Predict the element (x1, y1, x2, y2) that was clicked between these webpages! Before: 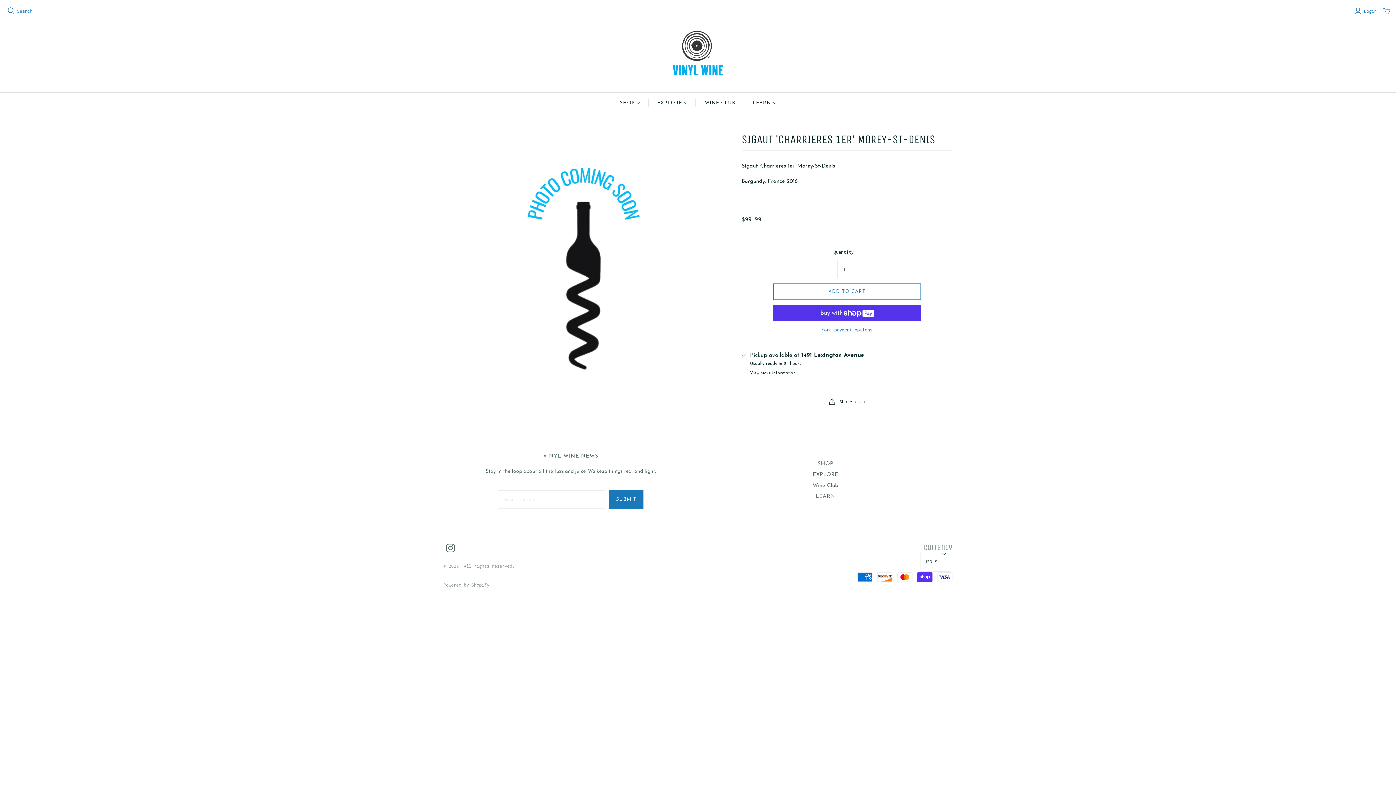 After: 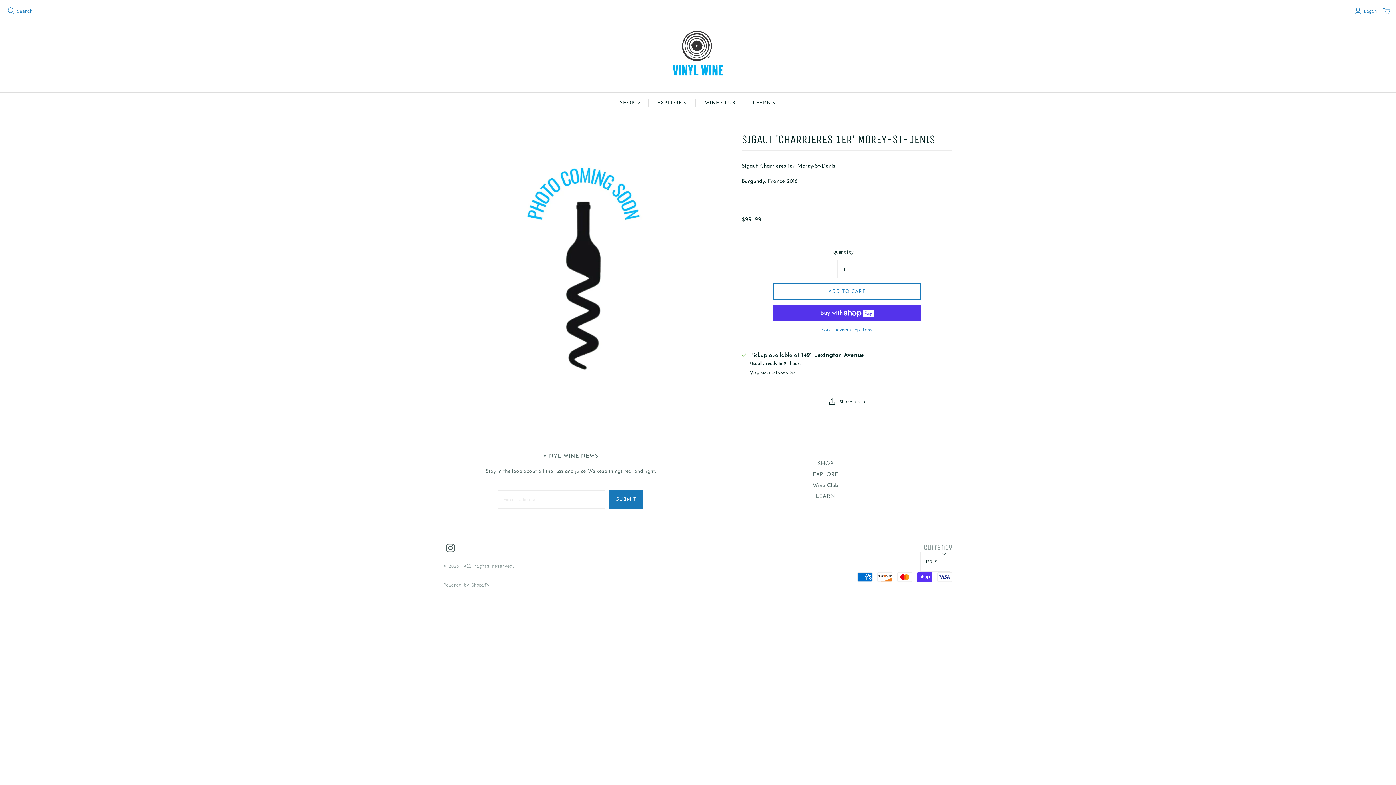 Action: bbox: (446, 544, 454, 552)